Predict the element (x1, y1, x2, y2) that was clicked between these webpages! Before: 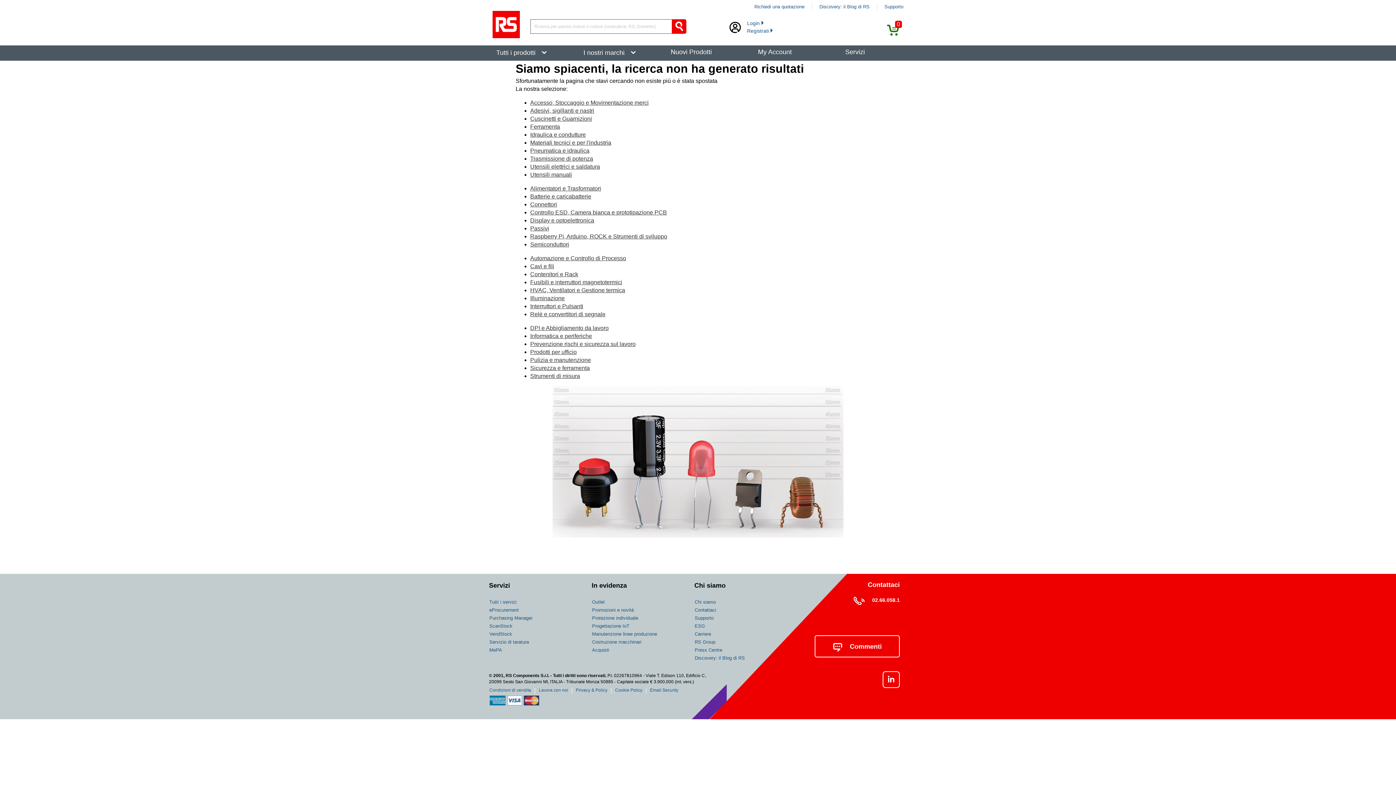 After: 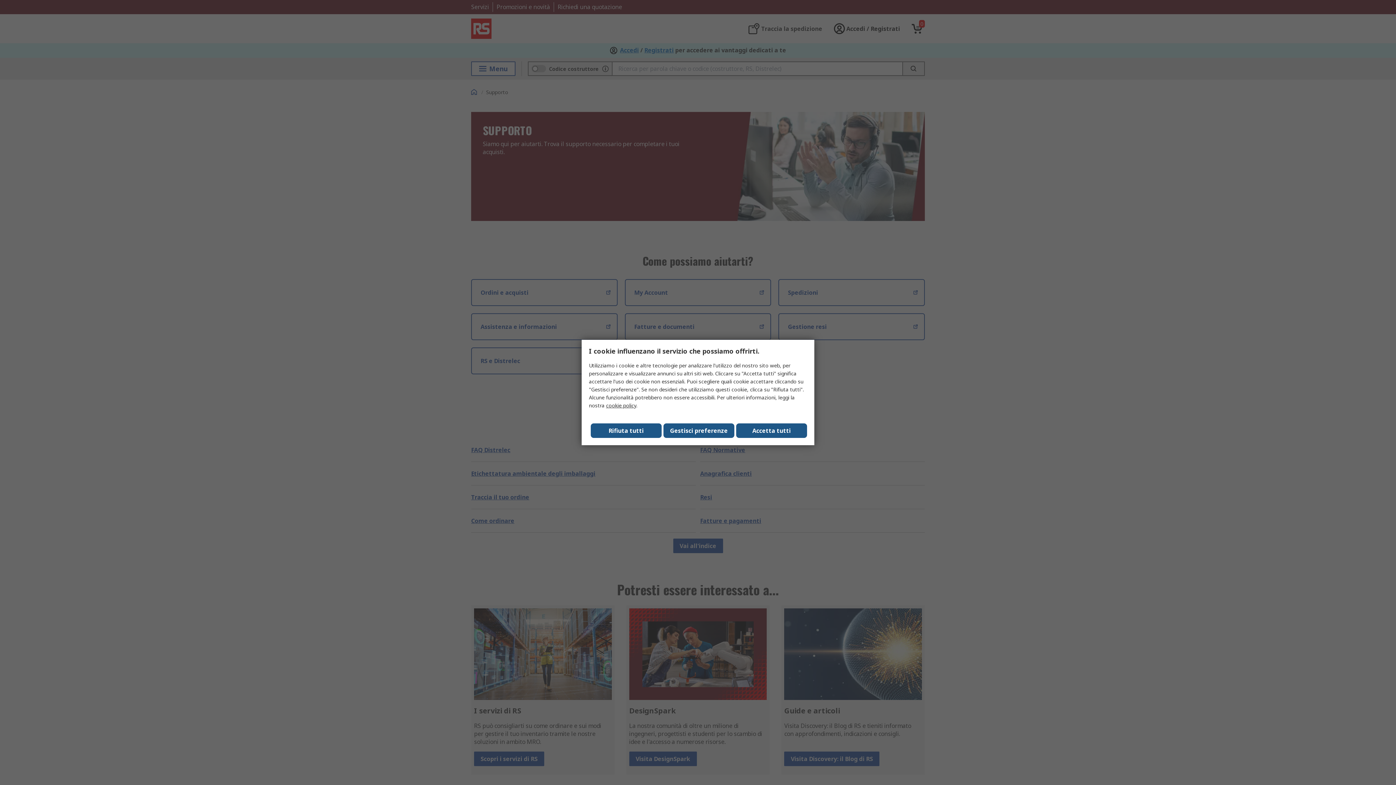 Action: label: Supporto bbox: (884, 4, 903, 9)